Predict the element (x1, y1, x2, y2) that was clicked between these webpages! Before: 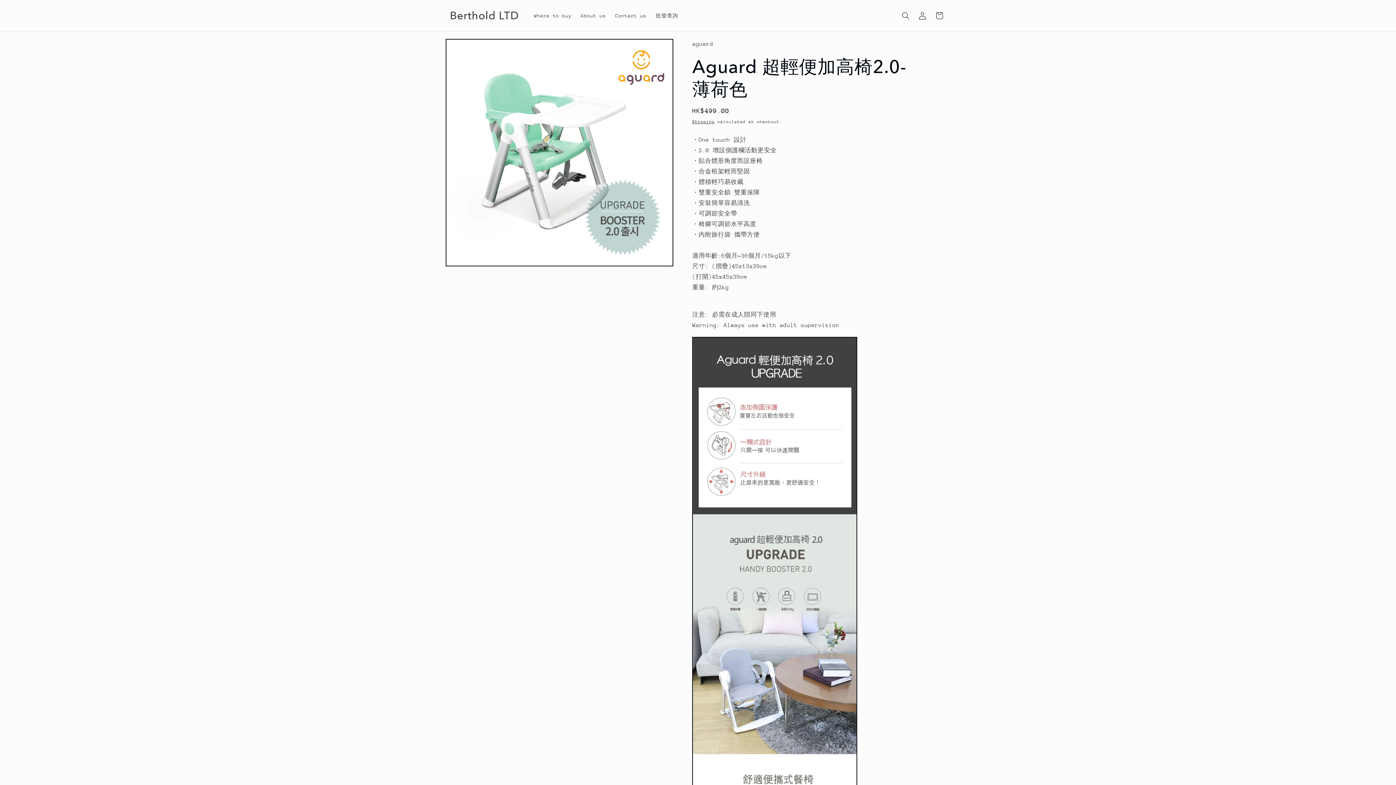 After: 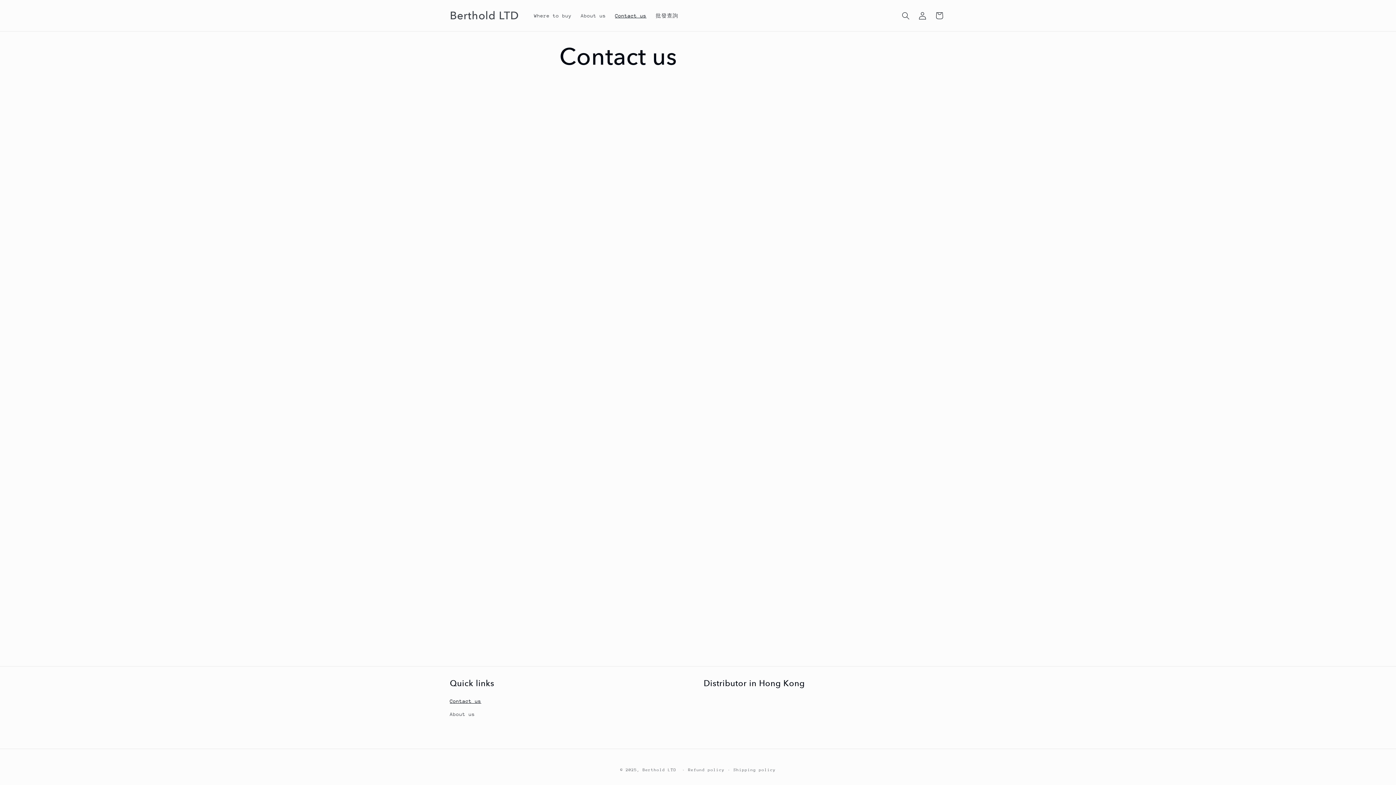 Action: bbox: (610, 7, 651, 23) label: Contact us